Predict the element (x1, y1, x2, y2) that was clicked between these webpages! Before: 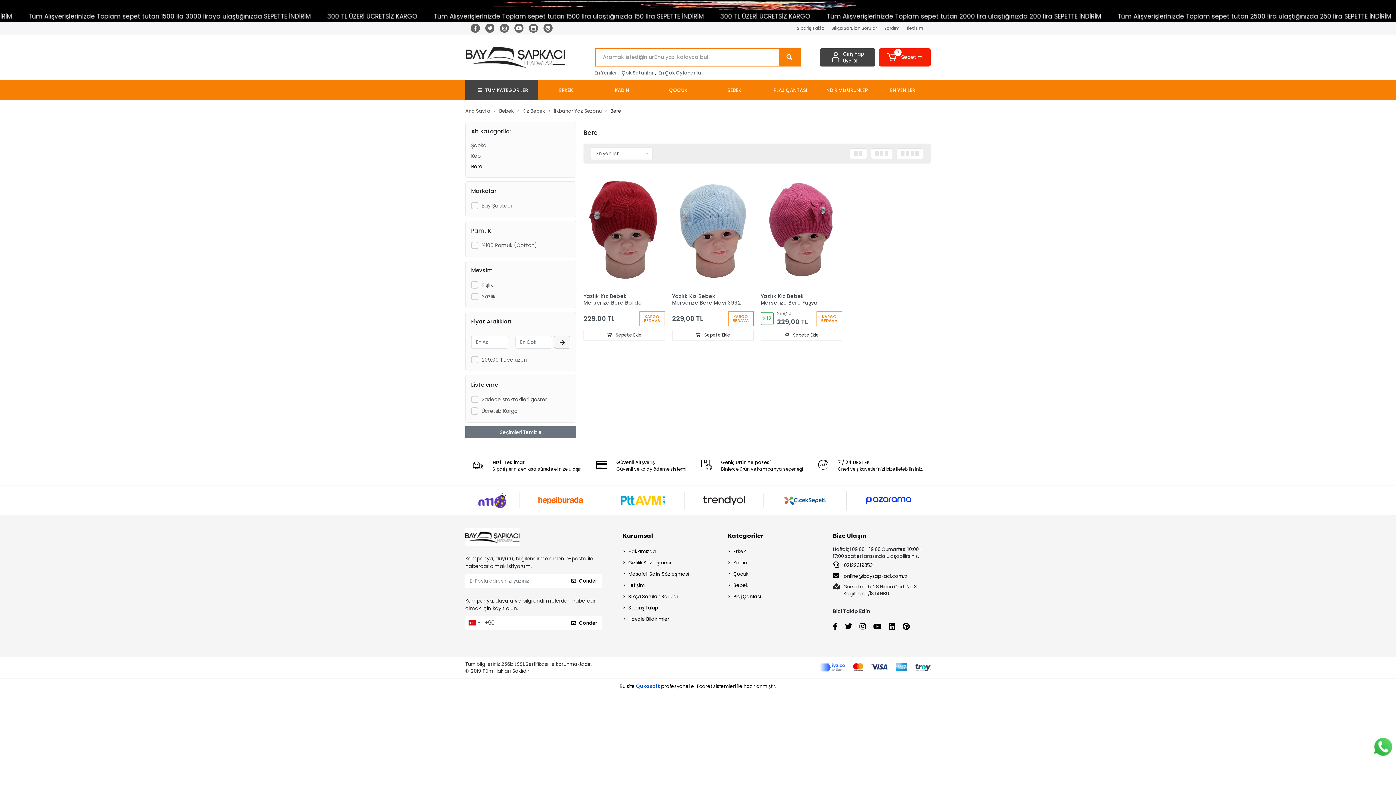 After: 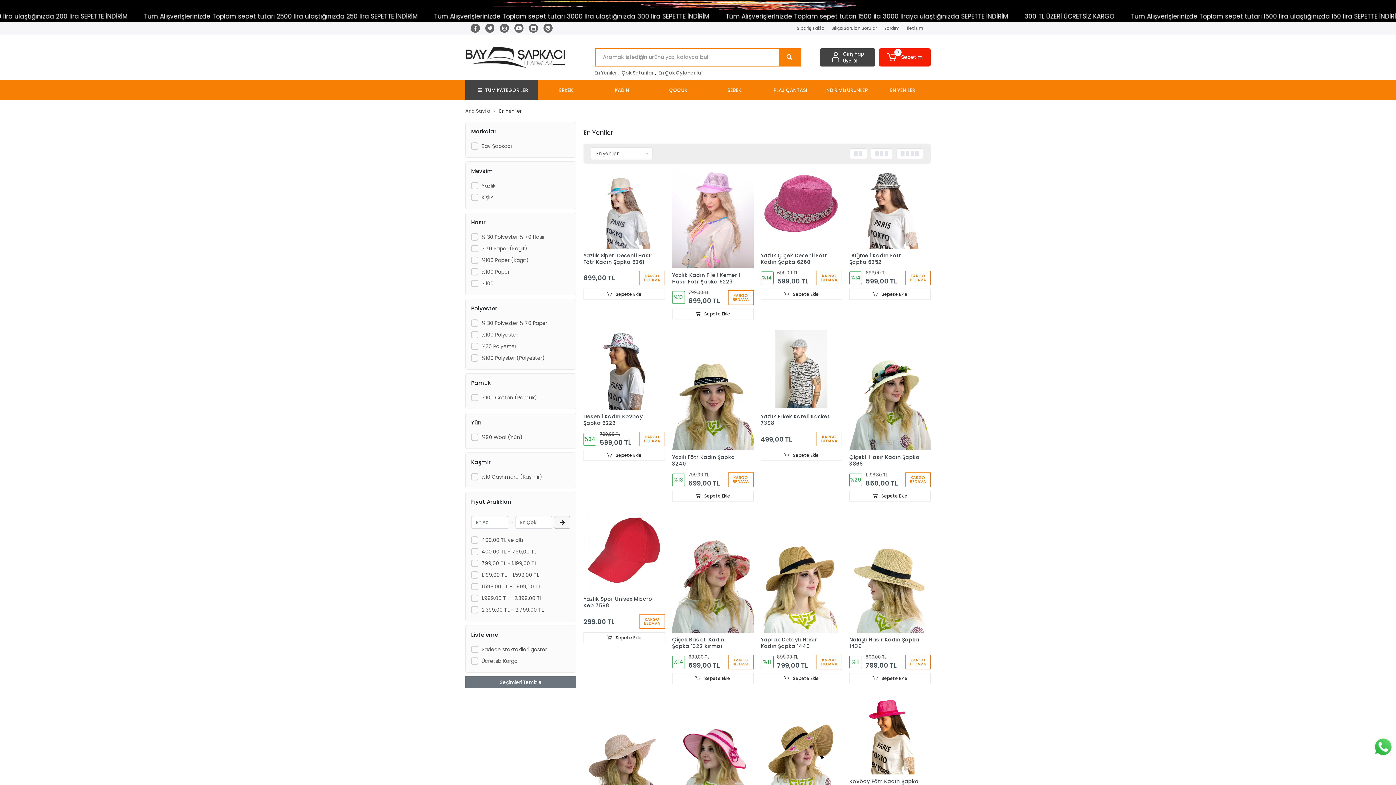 Action: label: EN YENİLER bbox: (874, 80, 930, 100)